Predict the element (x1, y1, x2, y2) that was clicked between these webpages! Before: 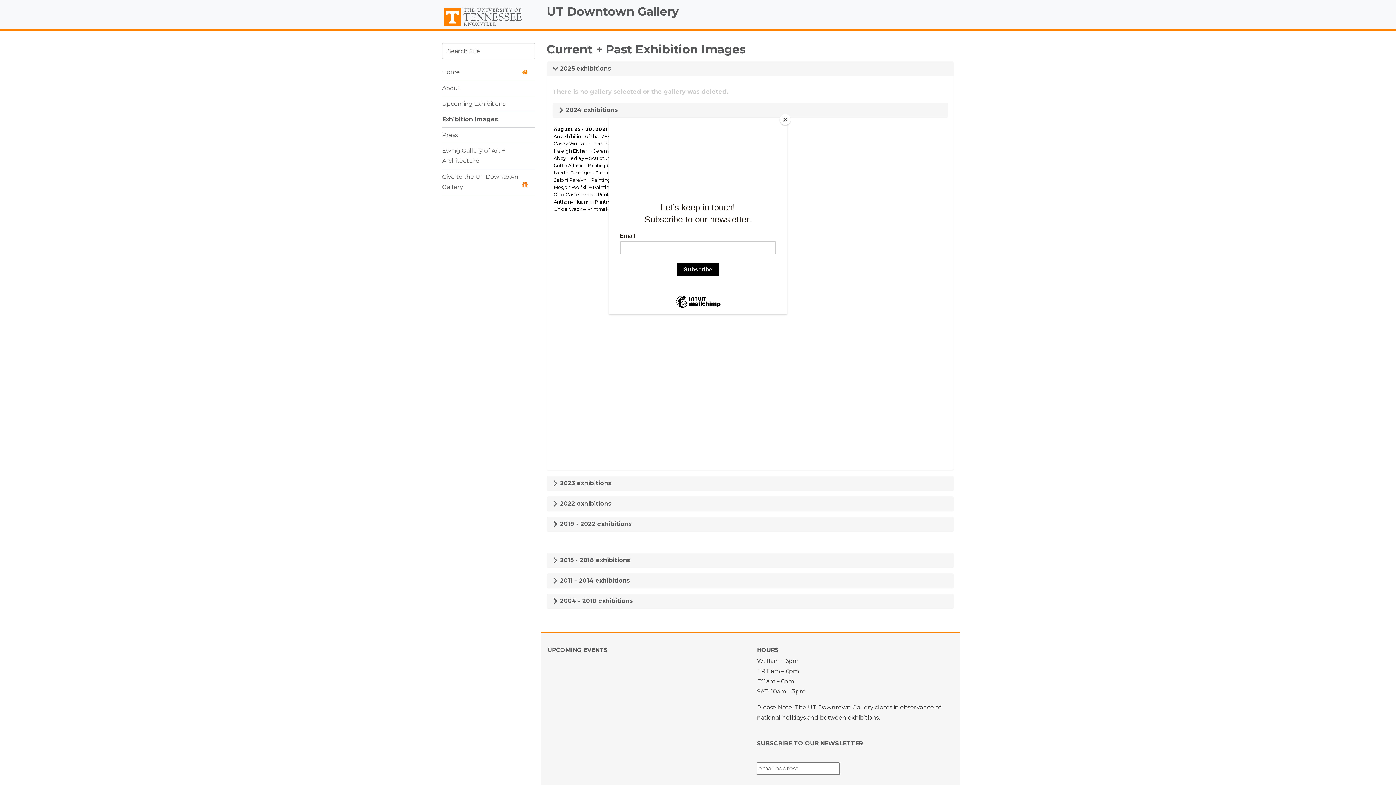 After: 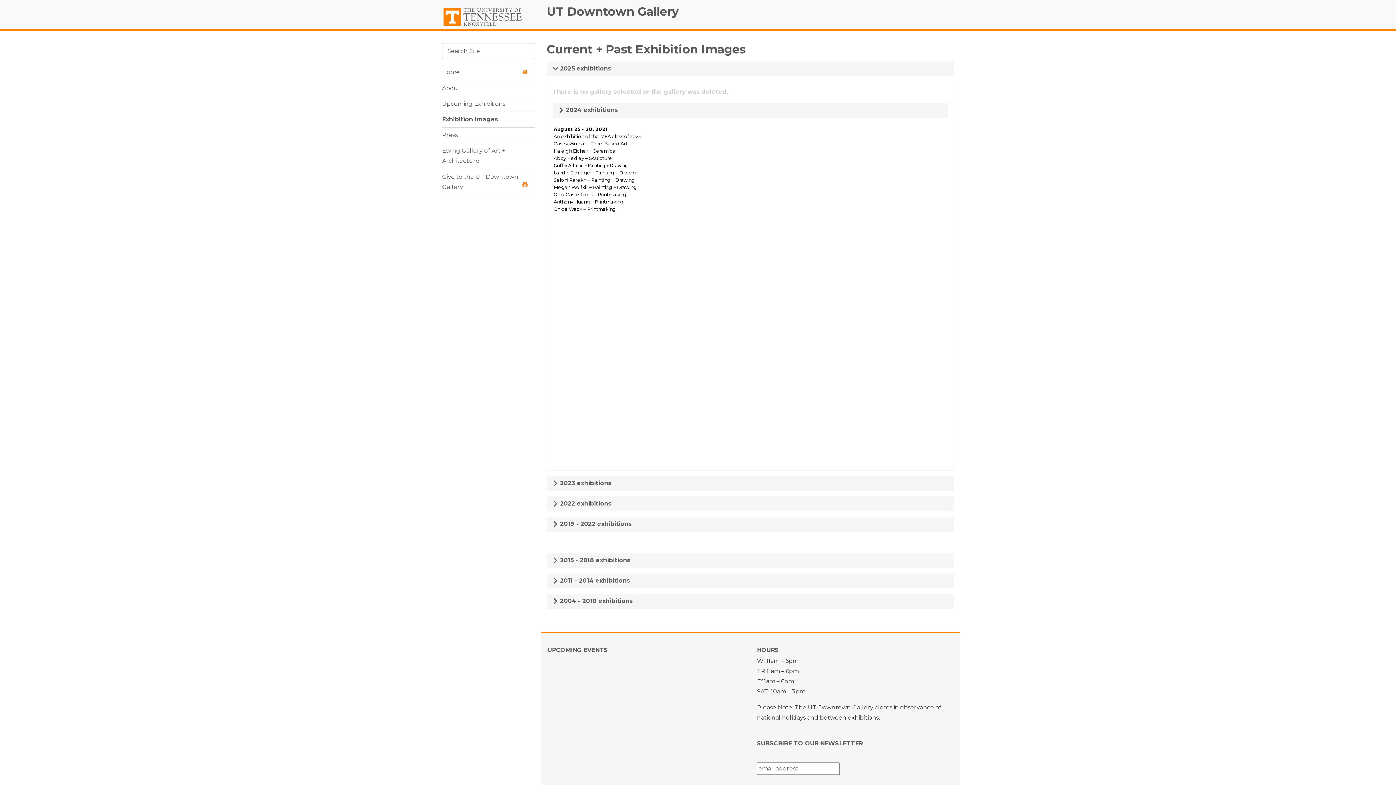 Action: label: Close bbox: (780, 114, 790, 125)